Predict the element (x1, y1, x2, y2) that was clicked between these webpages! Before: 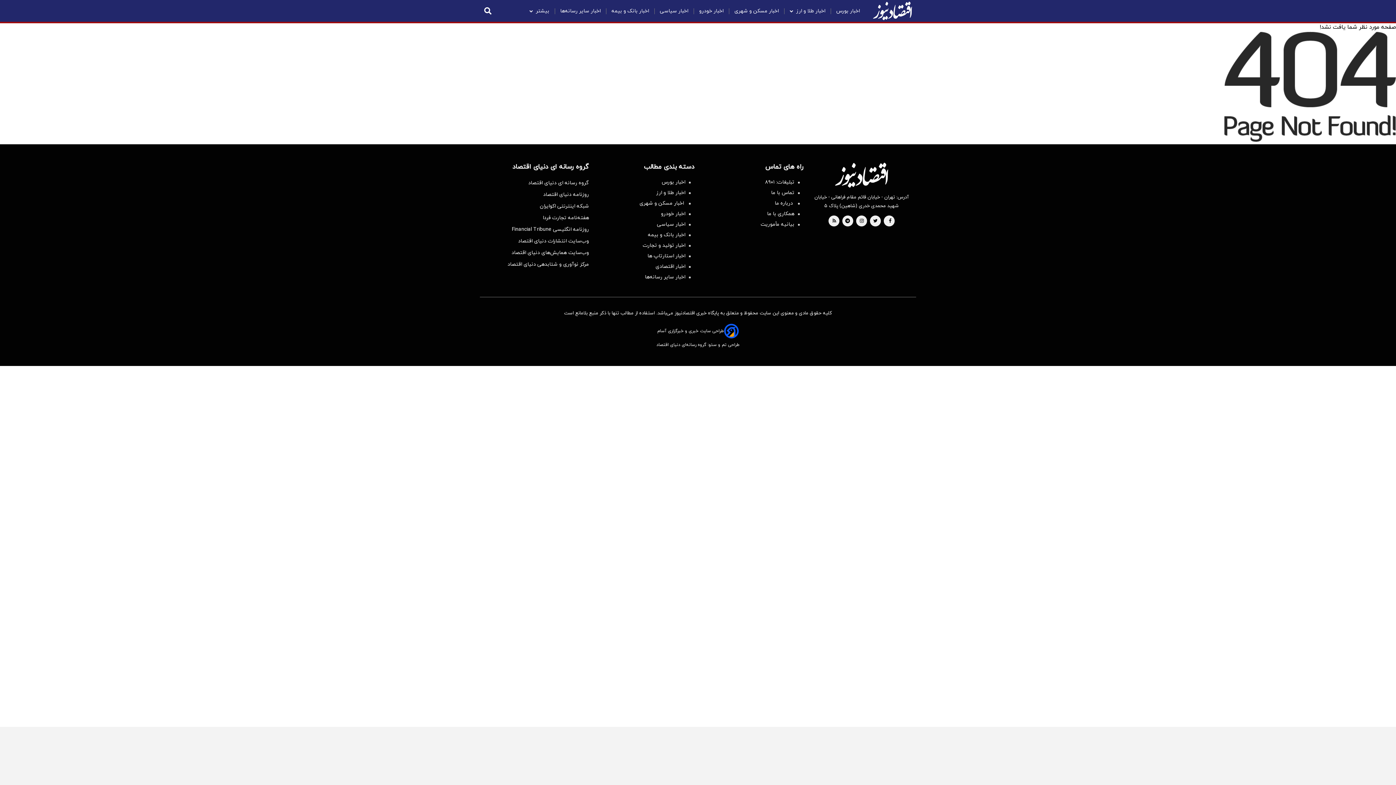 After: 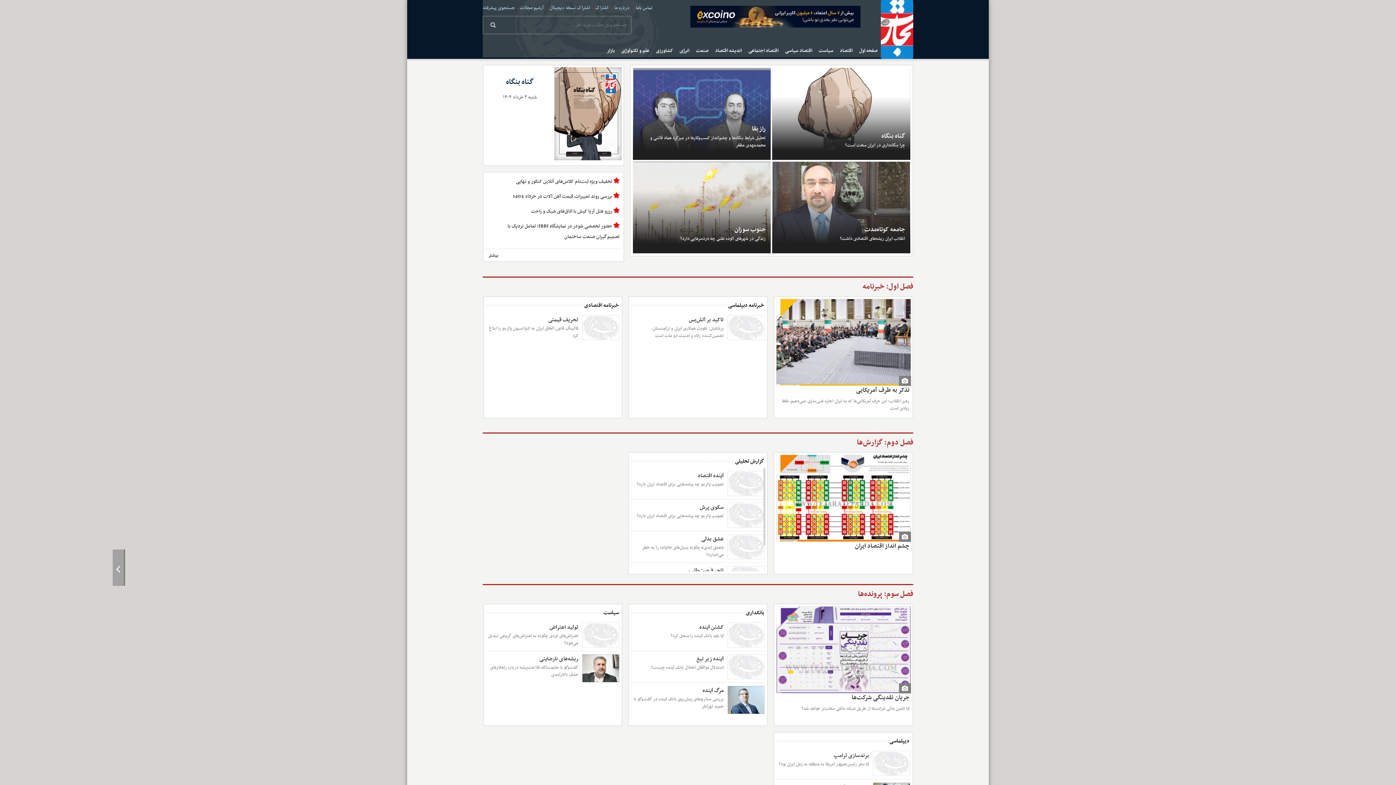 Action: bbox: (507, 214, 589, 221) label: هفته‌نامه تجارت فردا